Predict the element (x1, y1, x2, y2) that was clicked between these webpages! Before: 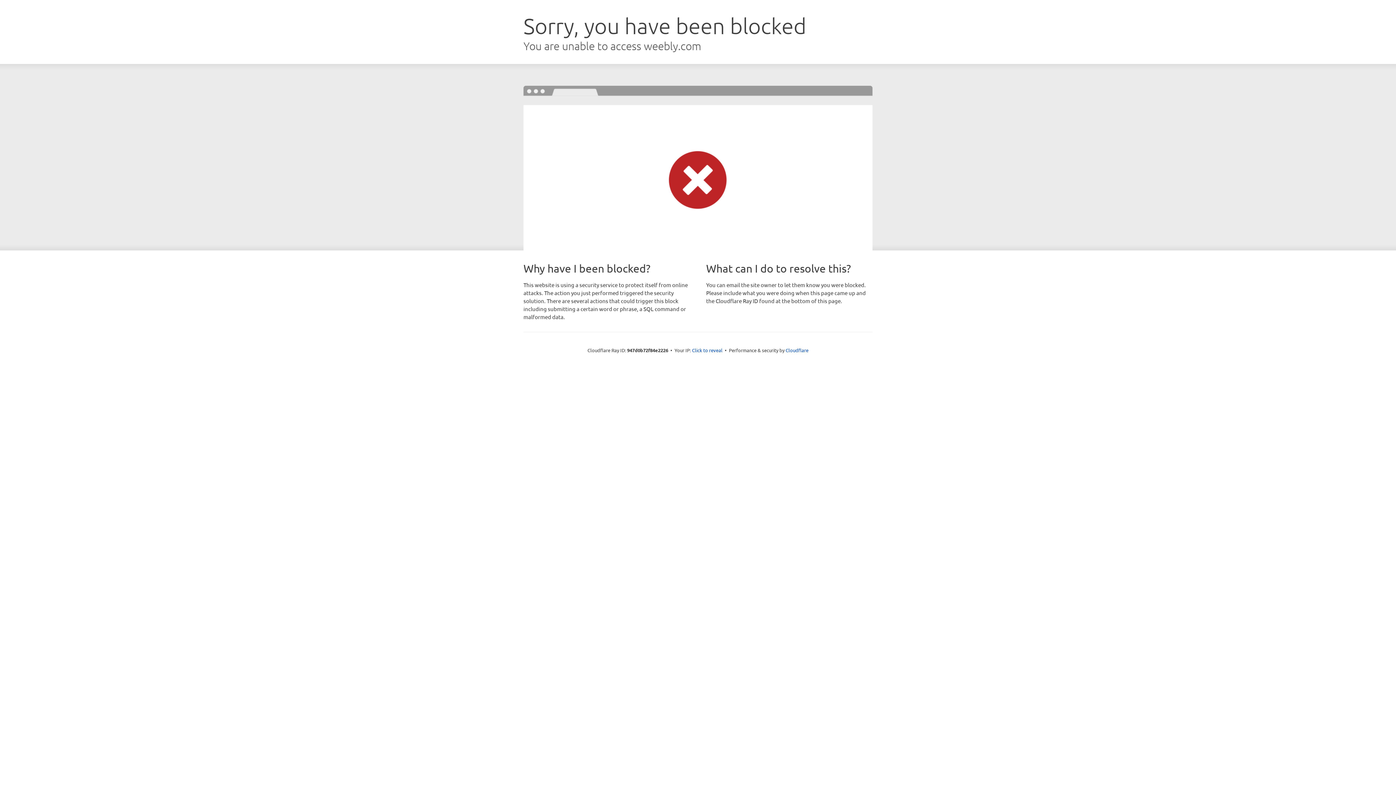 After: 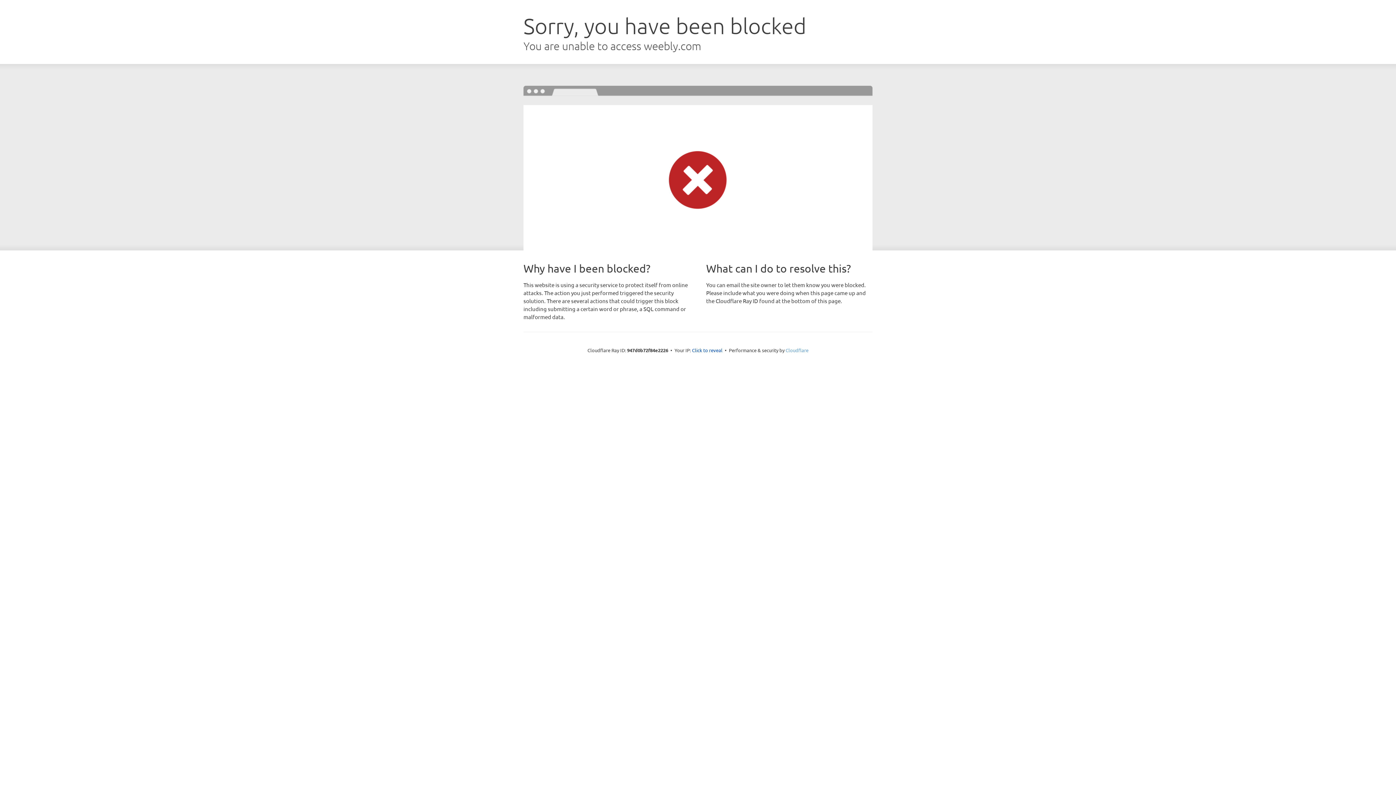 Action: label: Cloudflare bbox: (785, 347, 808, 353)